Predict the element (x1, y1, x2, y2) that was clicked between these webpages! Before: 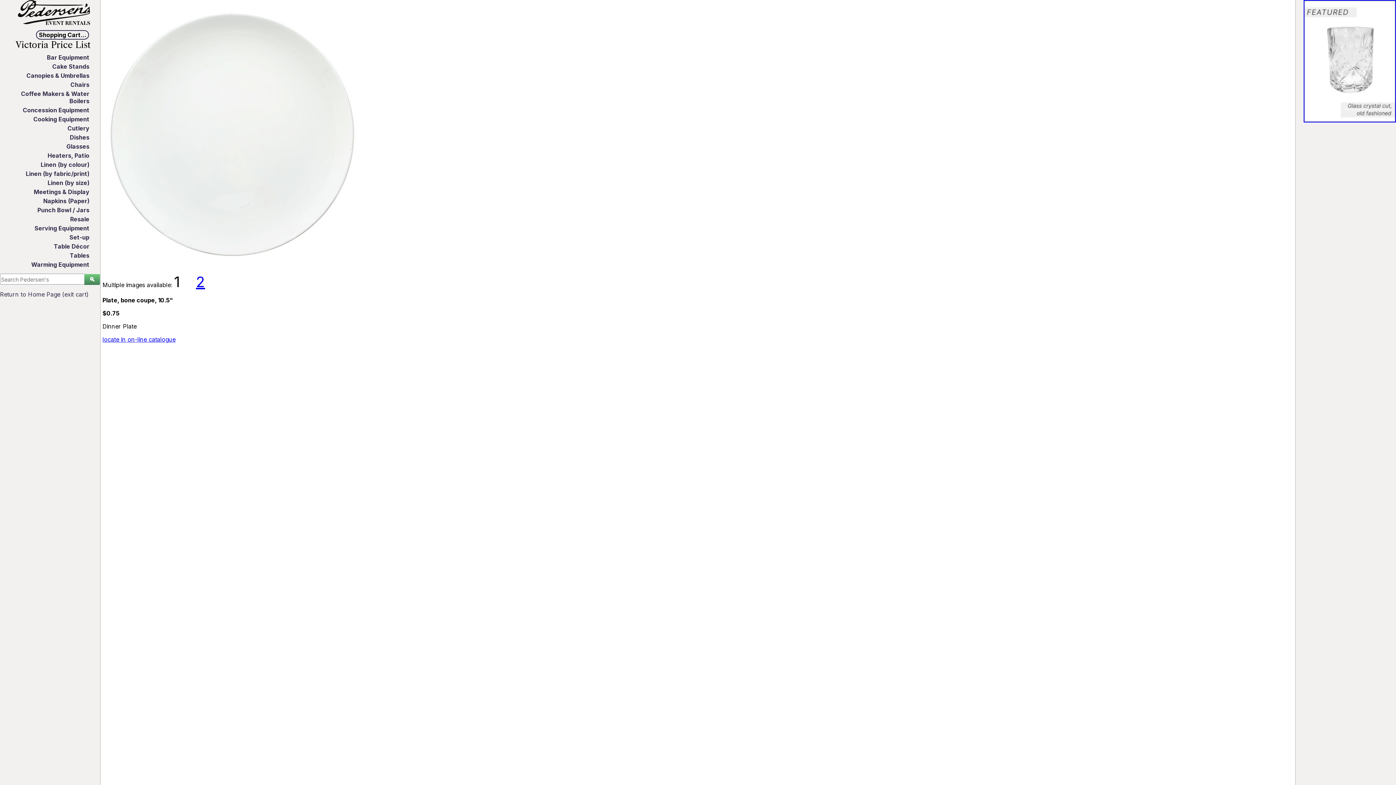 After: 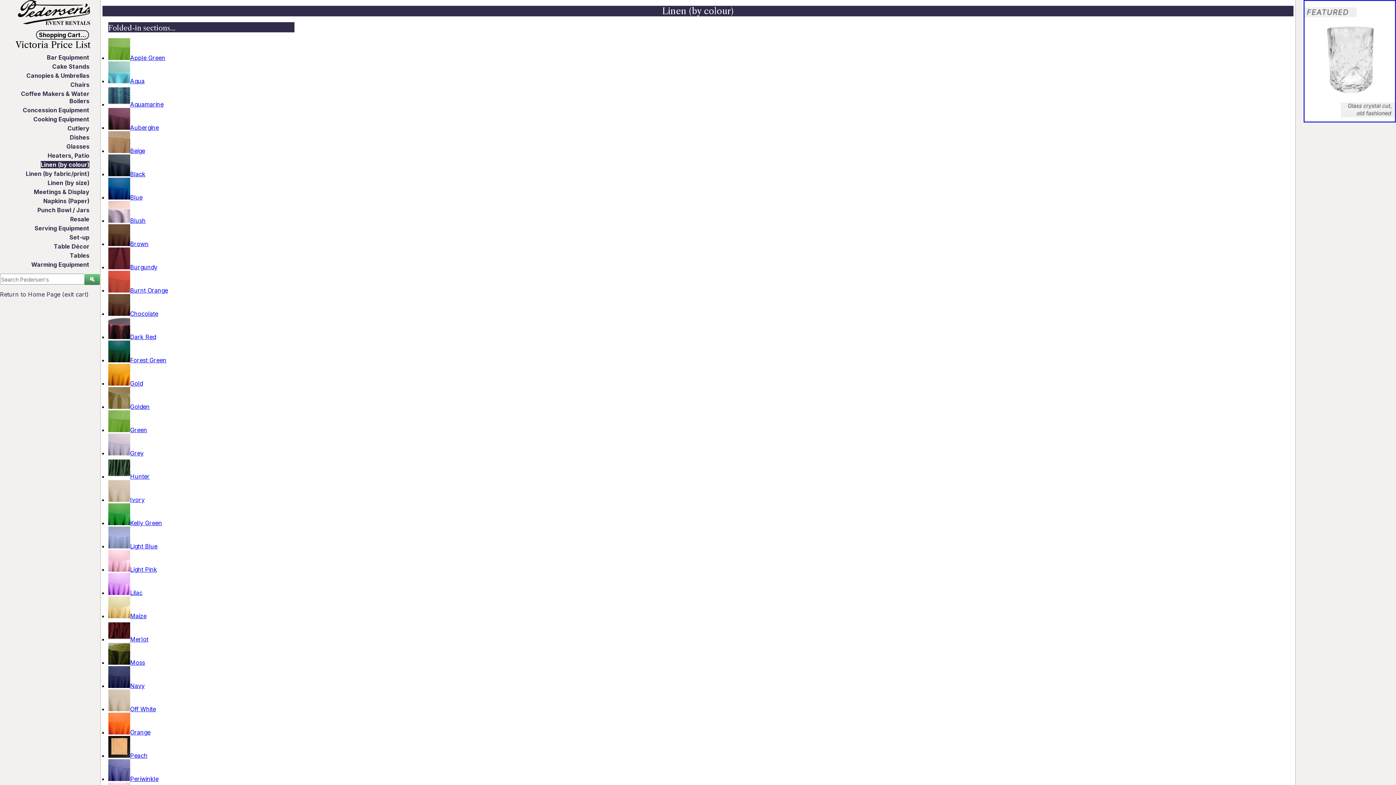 Action: label: Linen (by colour) bbox: (40, 161, 89, 168)